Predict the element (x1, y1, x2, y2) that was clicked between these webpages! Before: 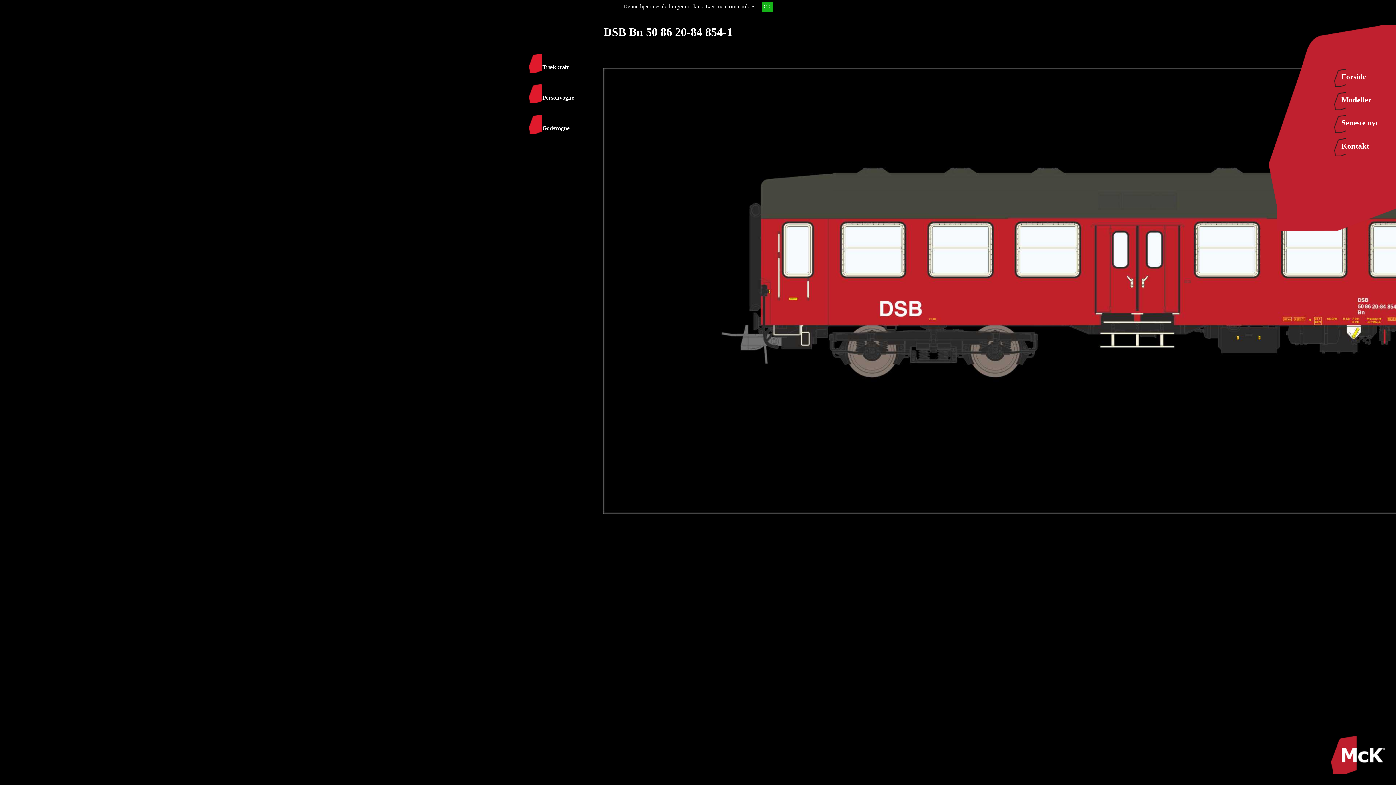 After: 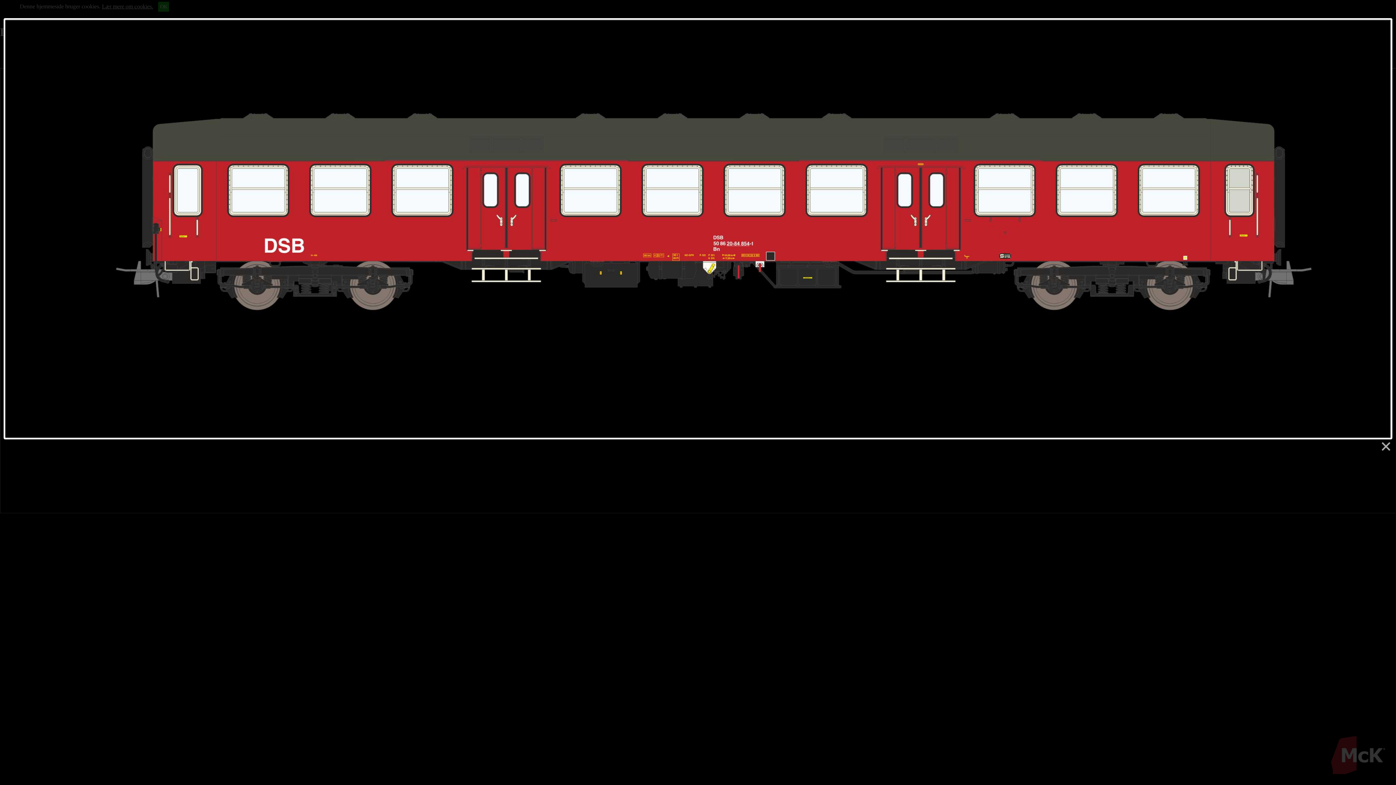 Action: bbox: (603, 508, 2080, 514)